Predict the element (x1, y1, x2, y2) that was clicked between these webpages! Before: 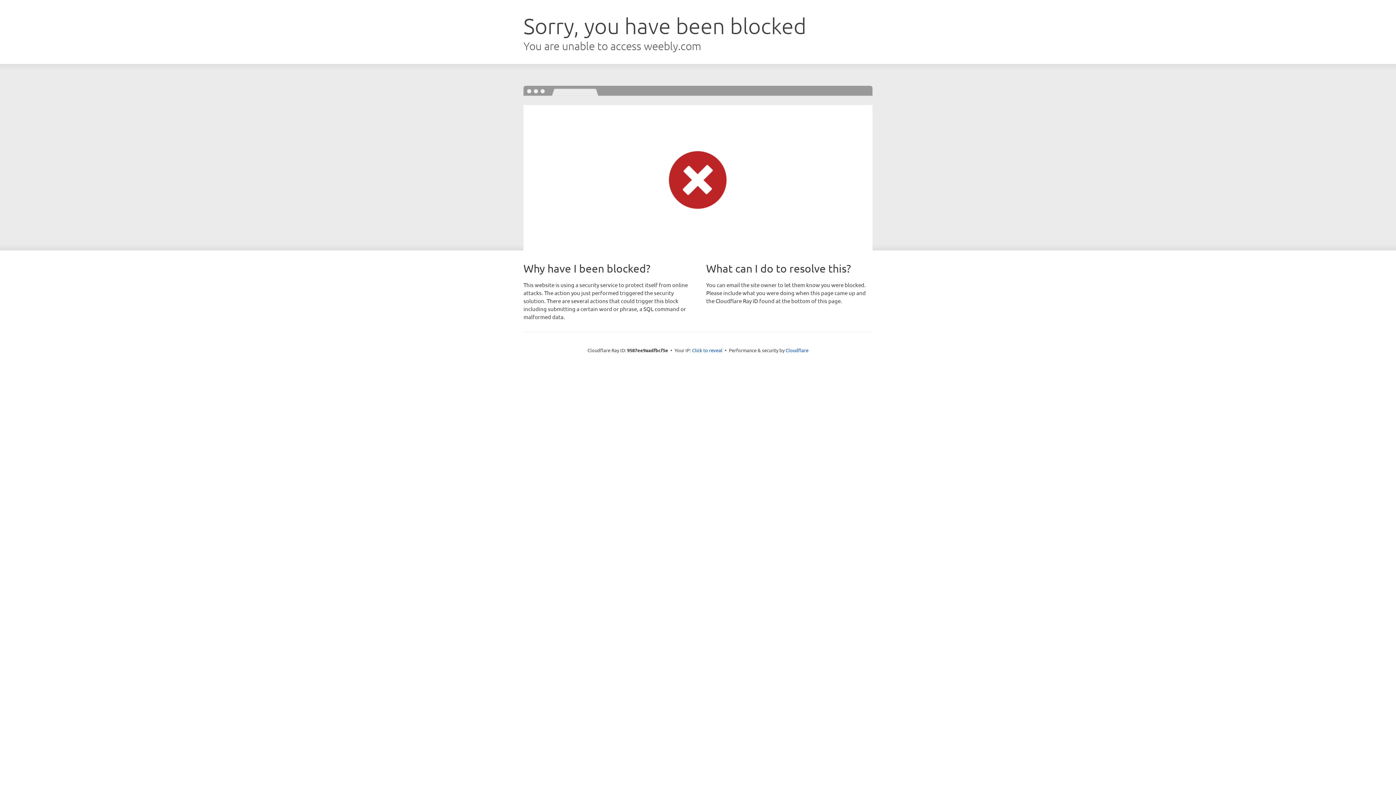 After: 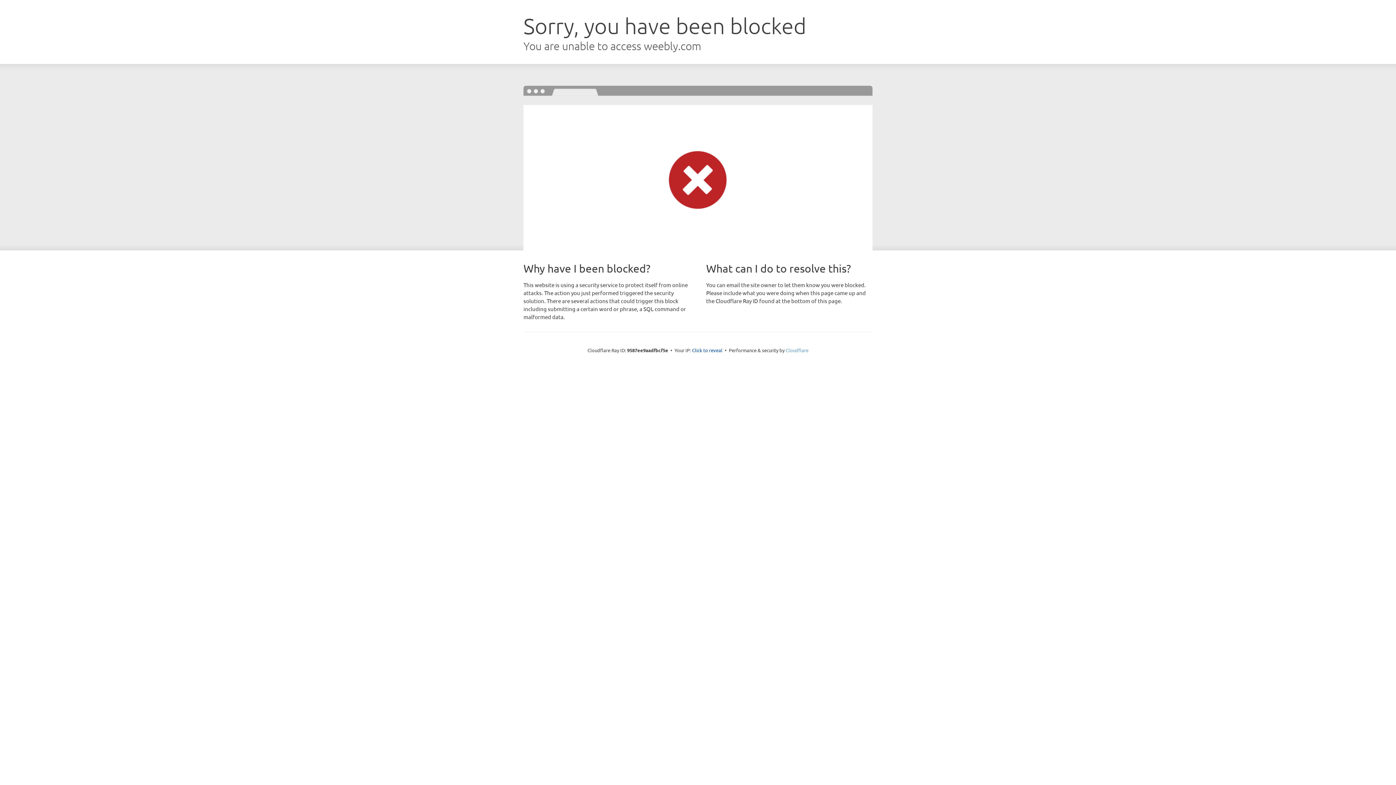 Action: label: Cloudflare bbox: (785, 347, 808, 353)